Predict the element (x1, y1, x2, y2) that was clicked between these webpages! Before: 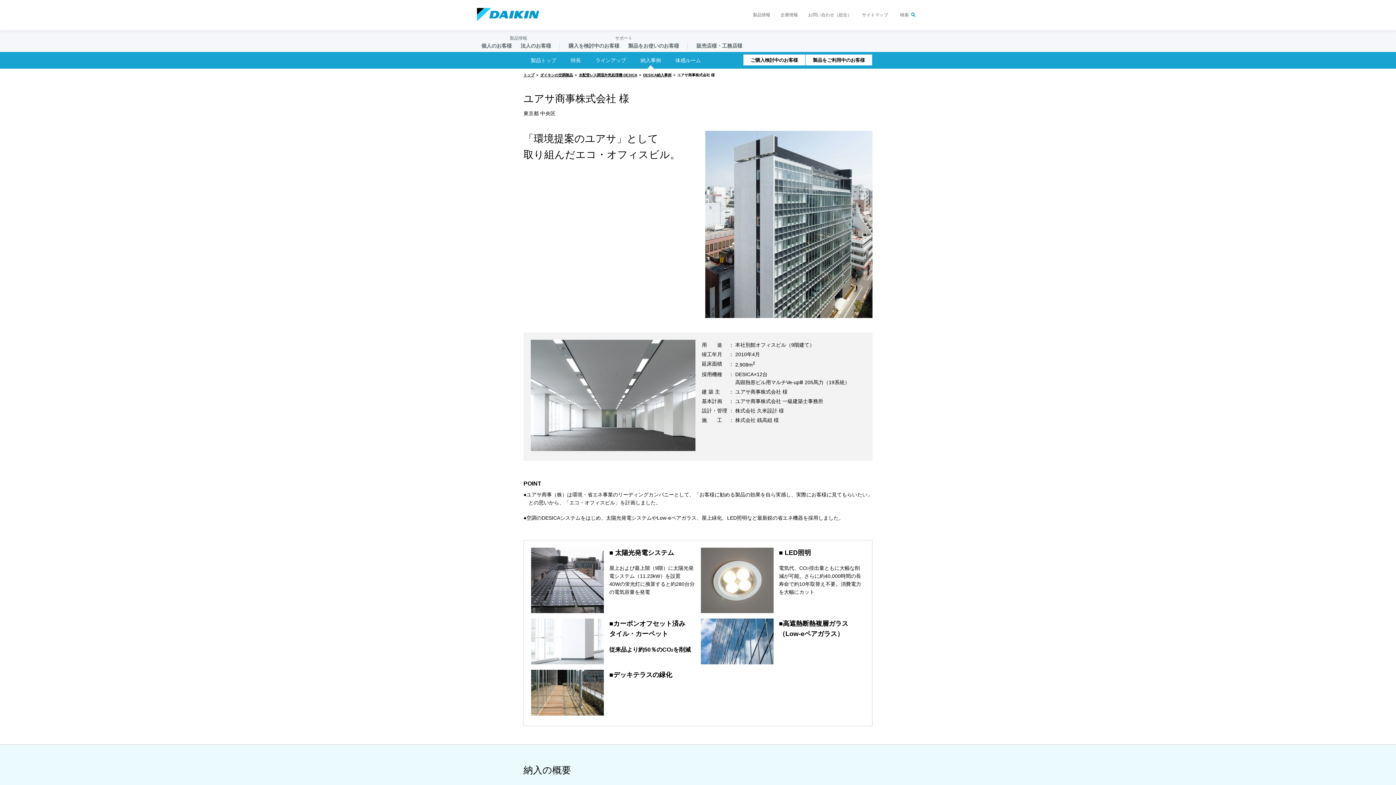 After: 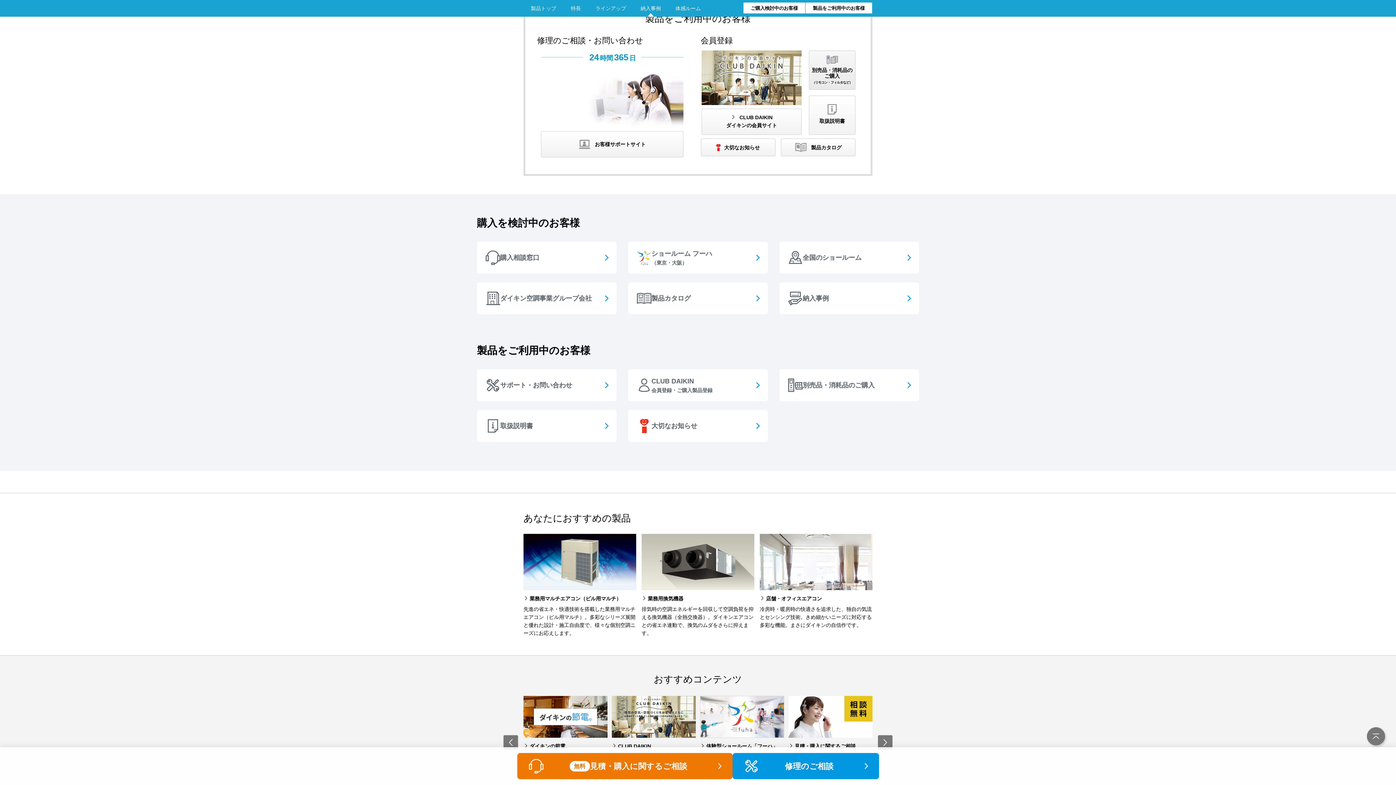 Action: label: 製品をご利用中のお客様 bbox: (805, 54, 872, 65)